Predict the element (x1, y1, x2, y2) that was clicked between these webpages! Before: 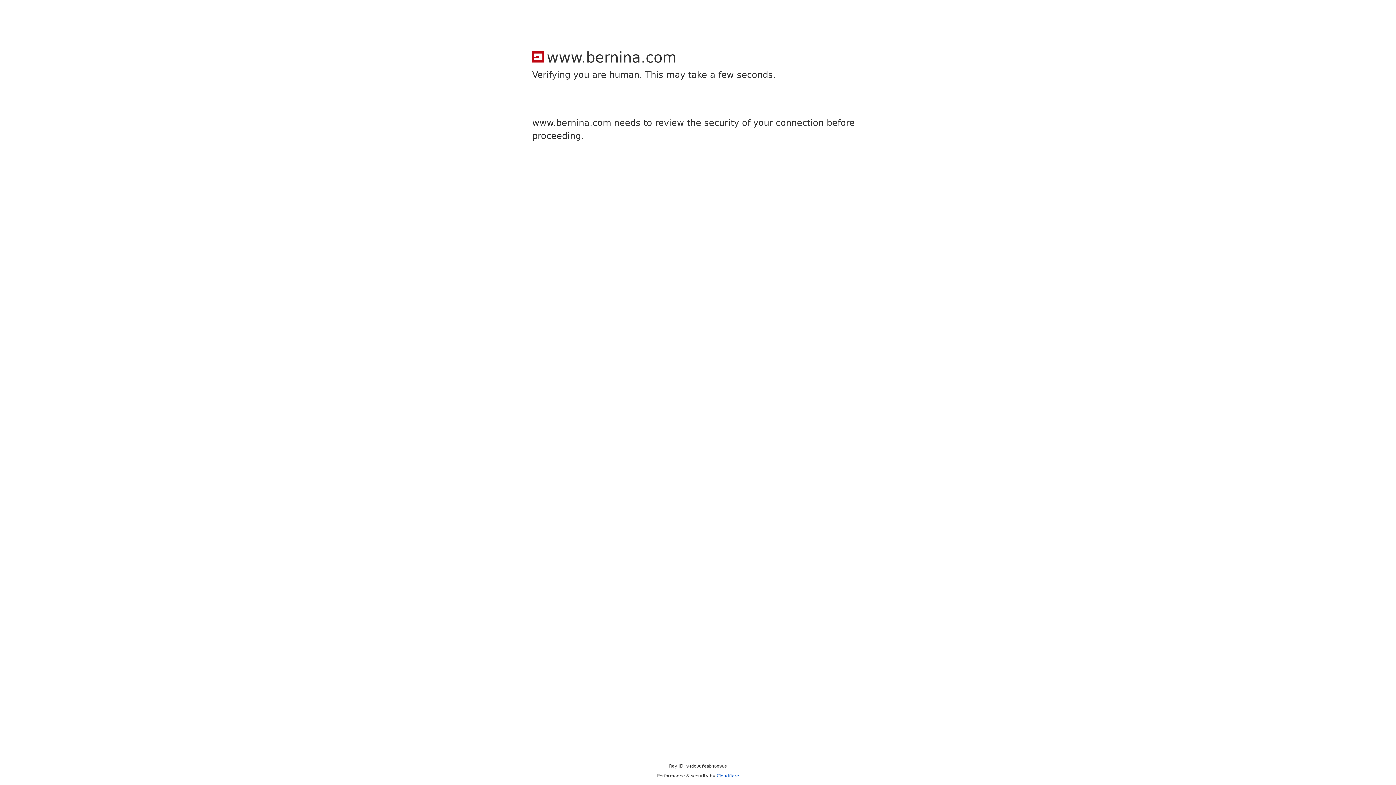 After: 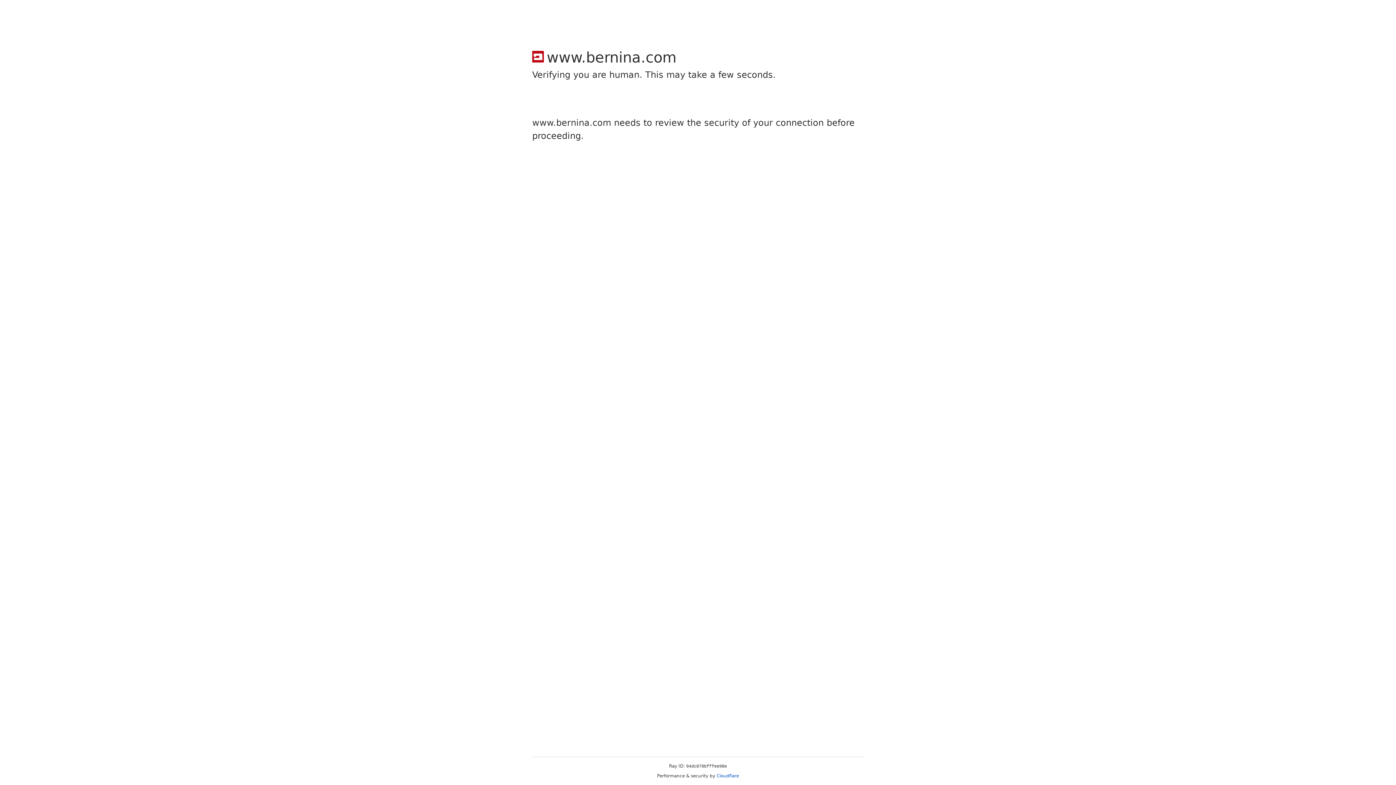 Action: bbox: (716, 773, 739, 778) label: Cloudflare